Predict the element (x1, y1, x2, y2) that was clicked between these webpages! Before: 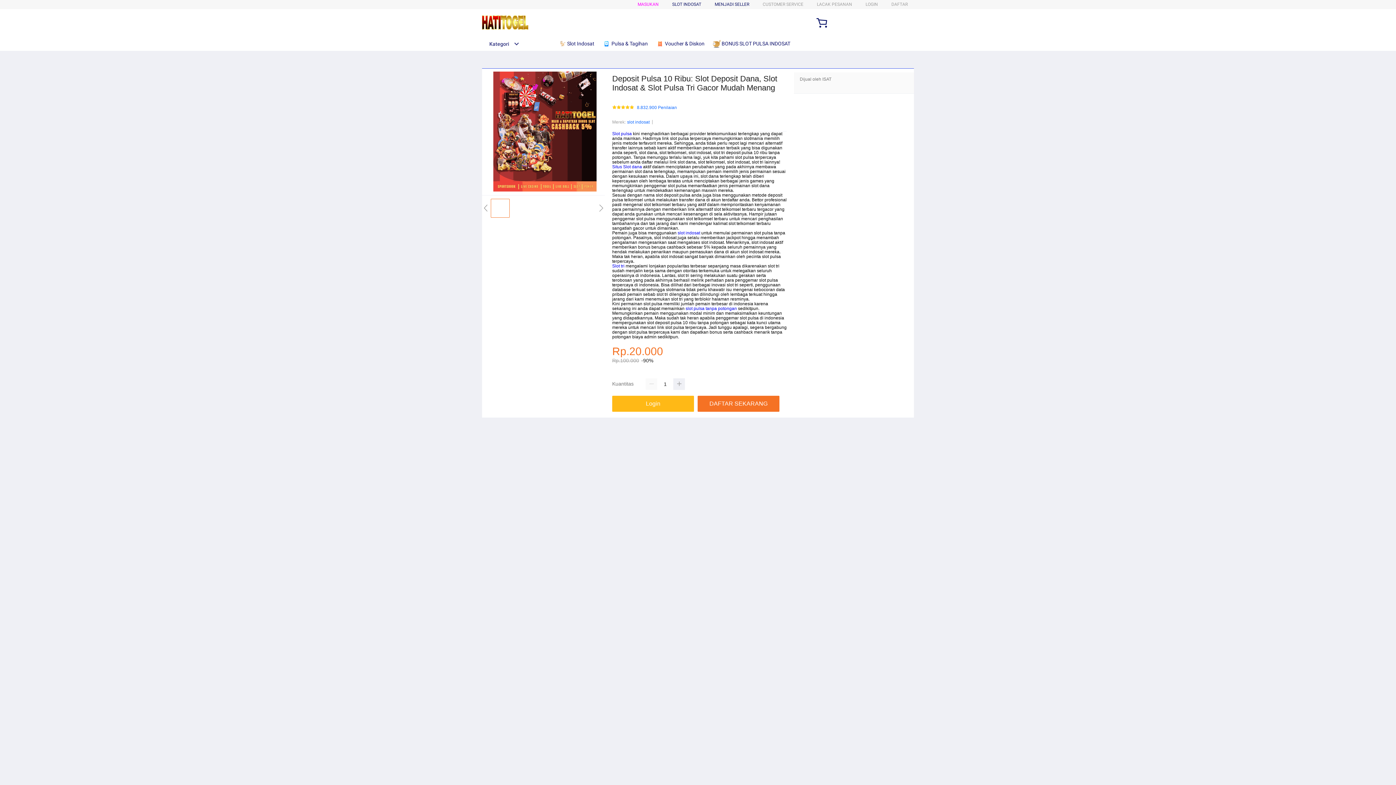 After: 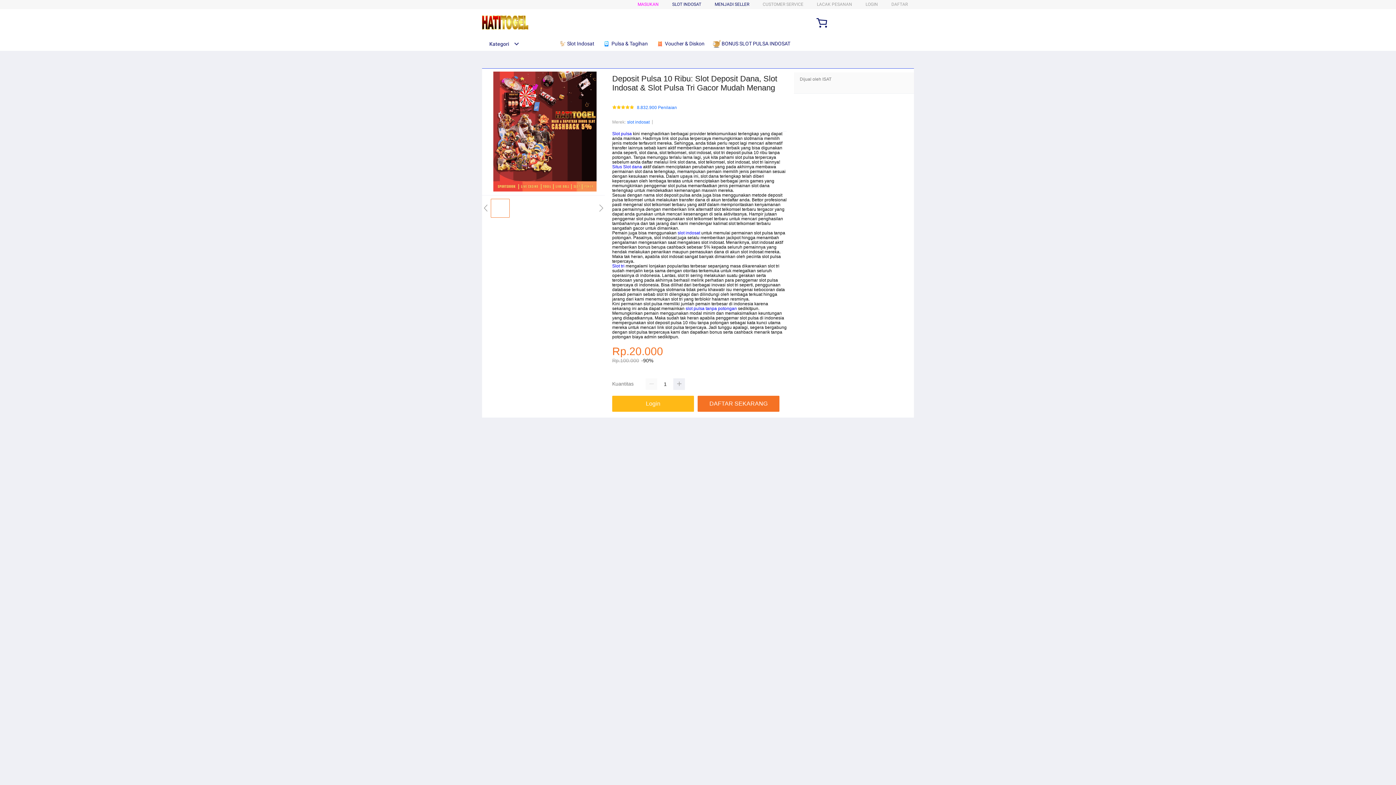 Action: bbox: (612, 263, 624, 268) label: Slot tri